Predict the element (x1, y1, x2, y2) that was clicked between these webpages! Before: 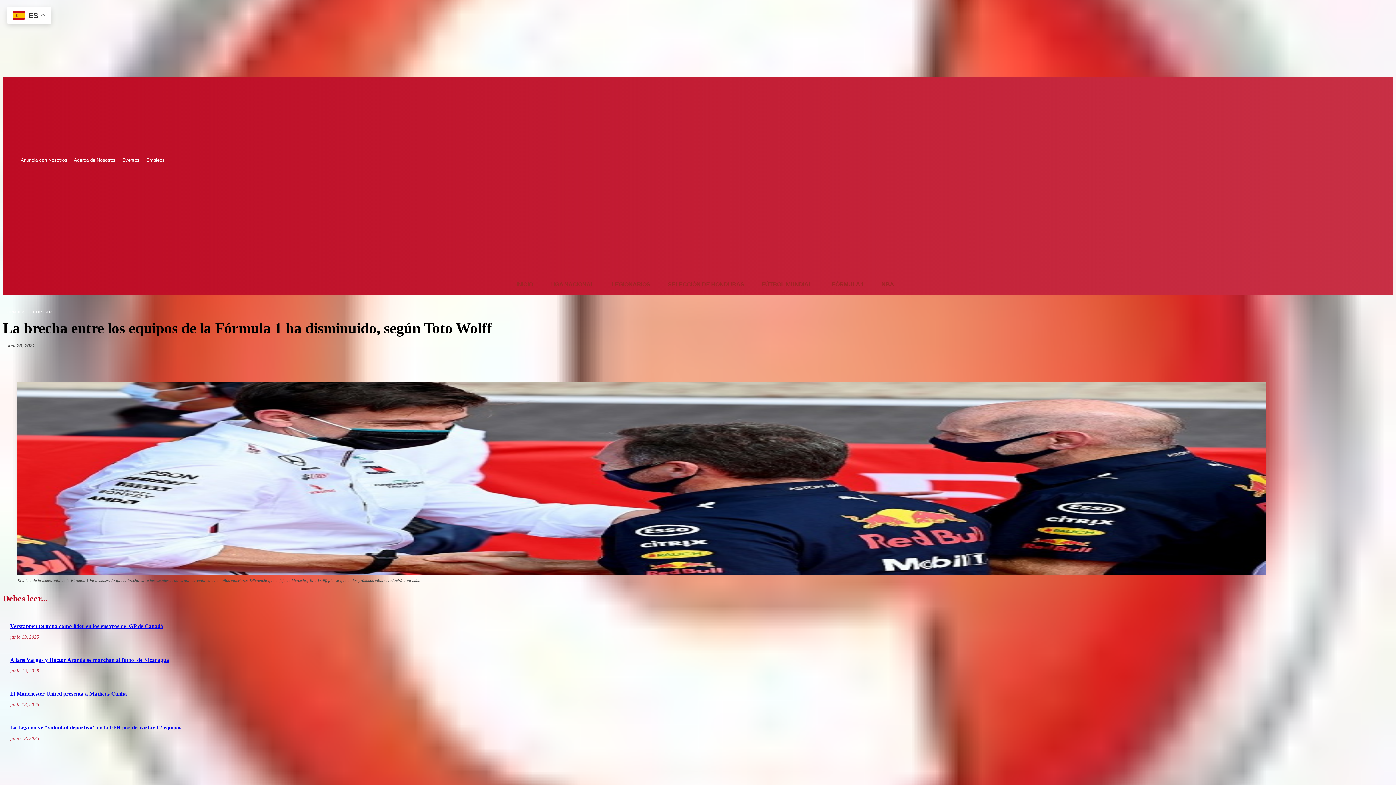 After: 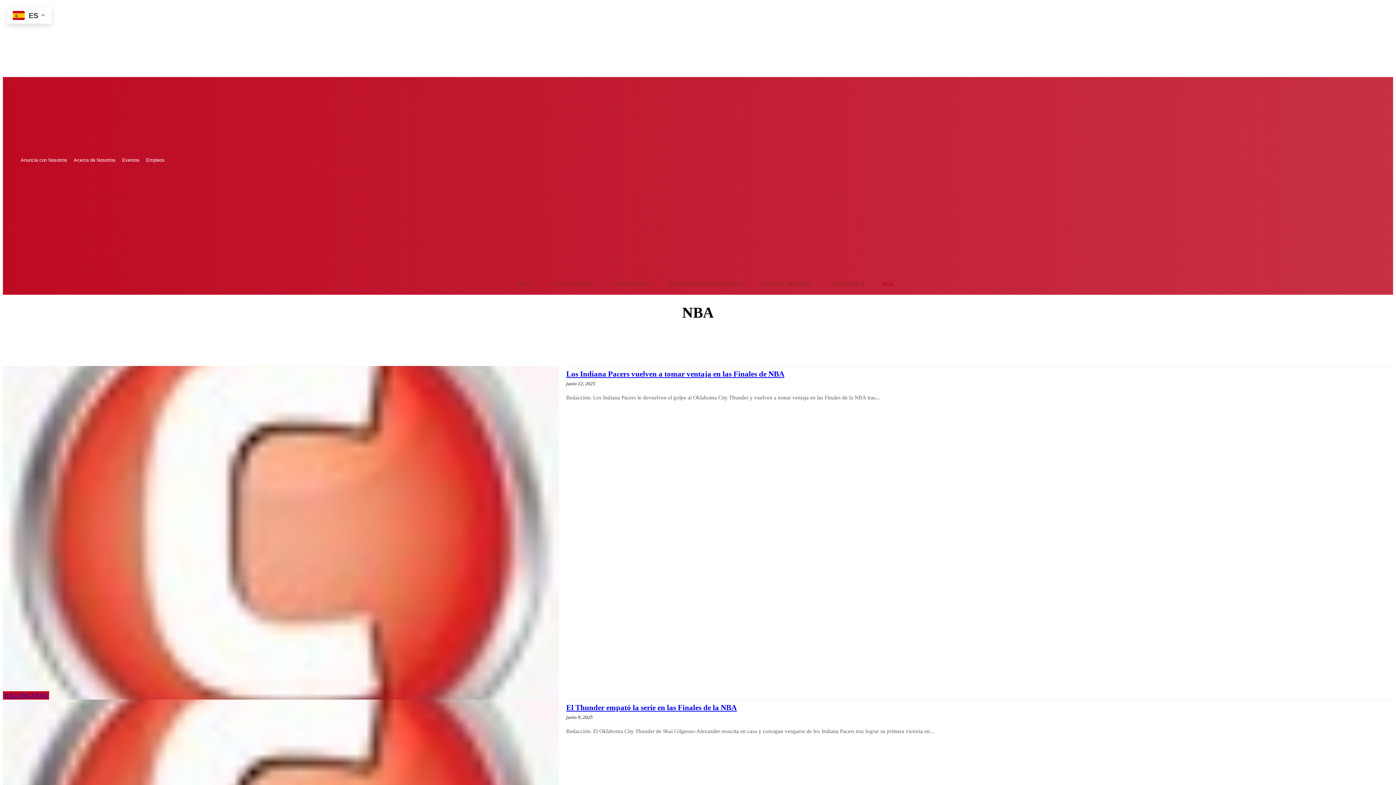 Action: label: NBA bbox: (873, 274, 903, 294)